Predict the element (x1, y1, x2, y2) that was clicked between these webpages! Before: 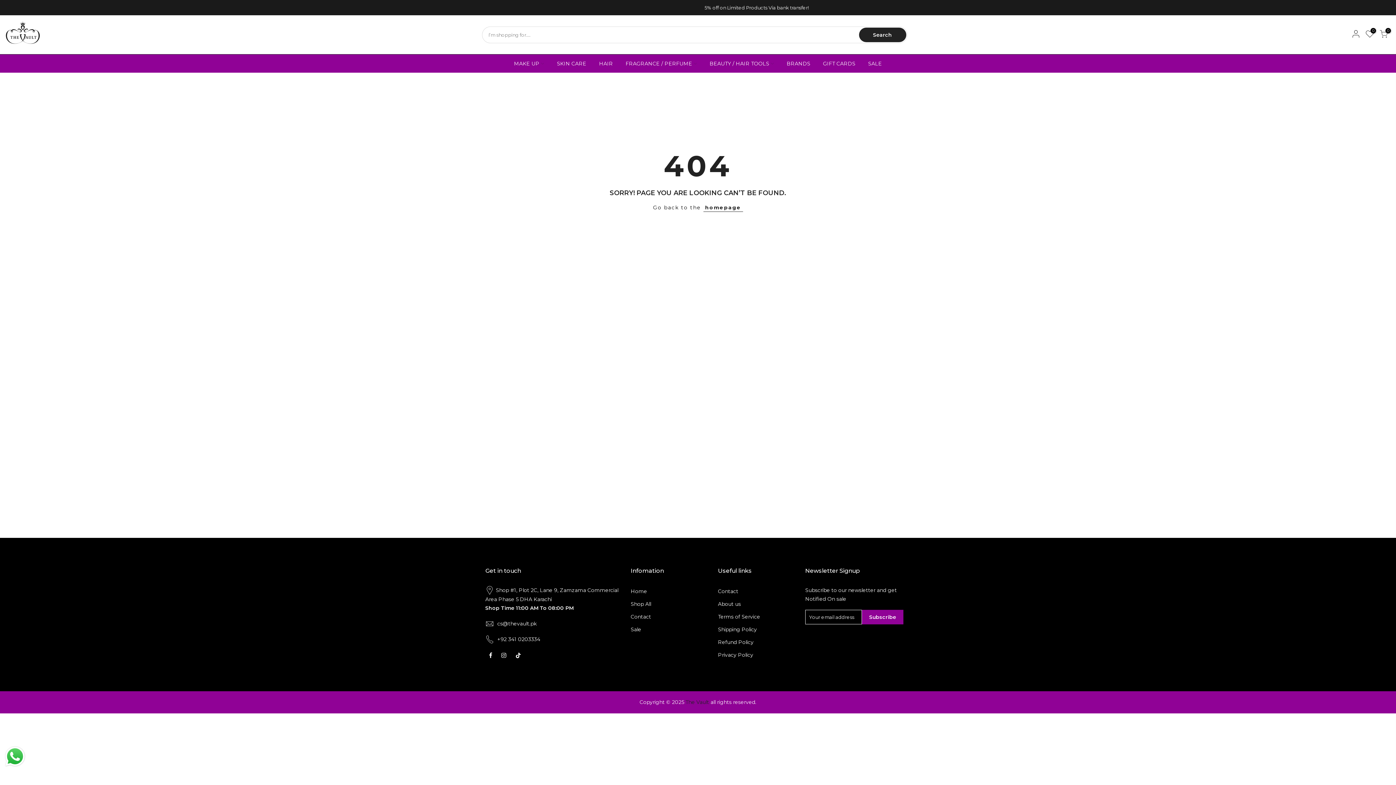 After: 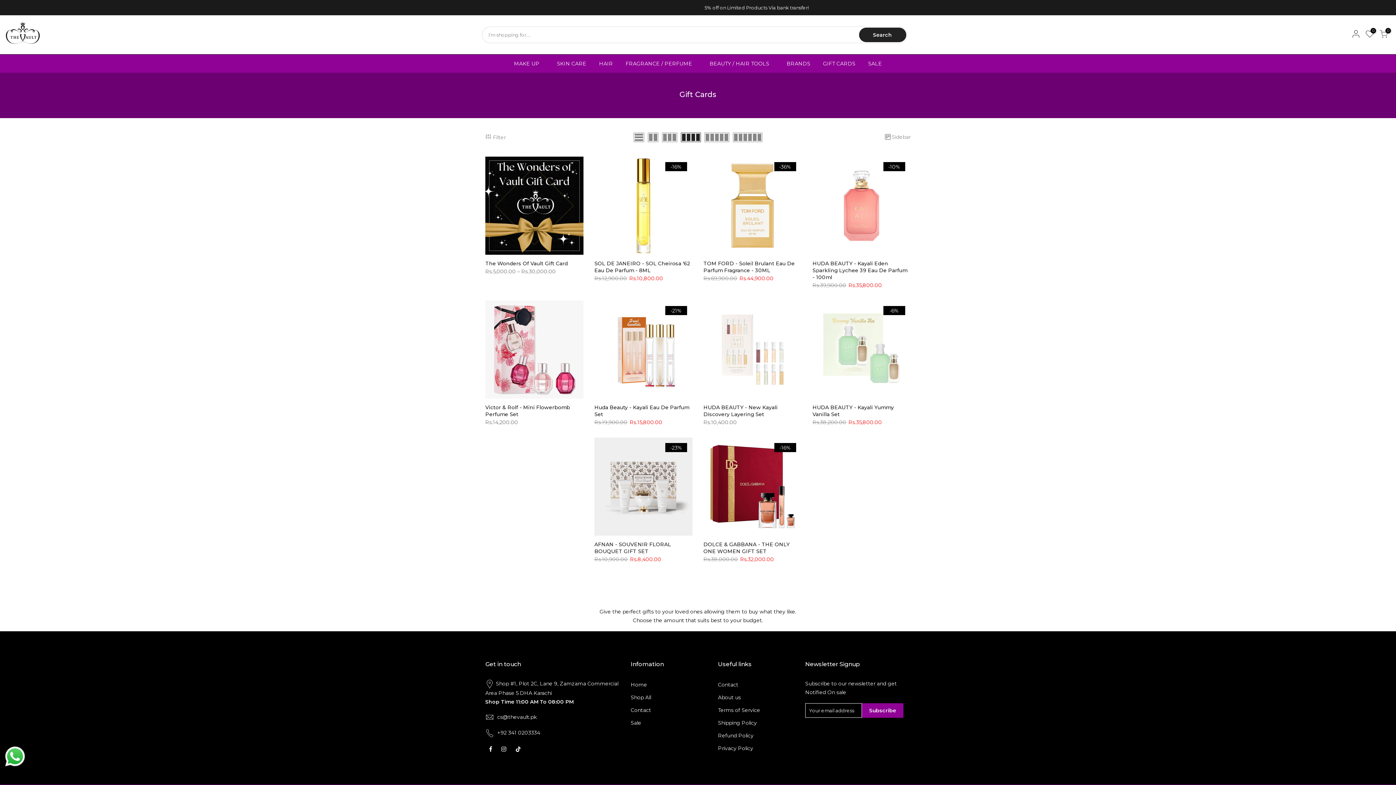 Action: bbox: (816, 54, 862, 72) label: GIFT CARDS